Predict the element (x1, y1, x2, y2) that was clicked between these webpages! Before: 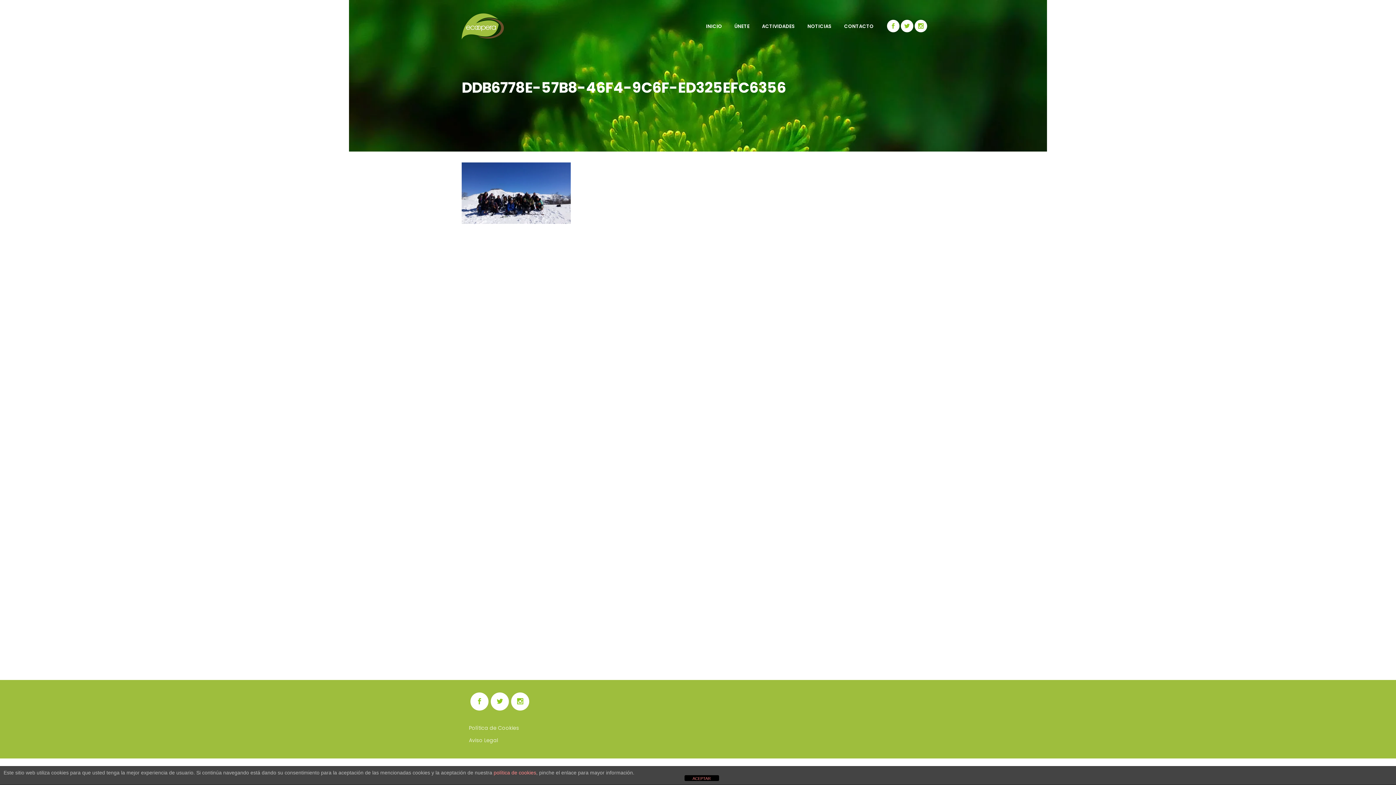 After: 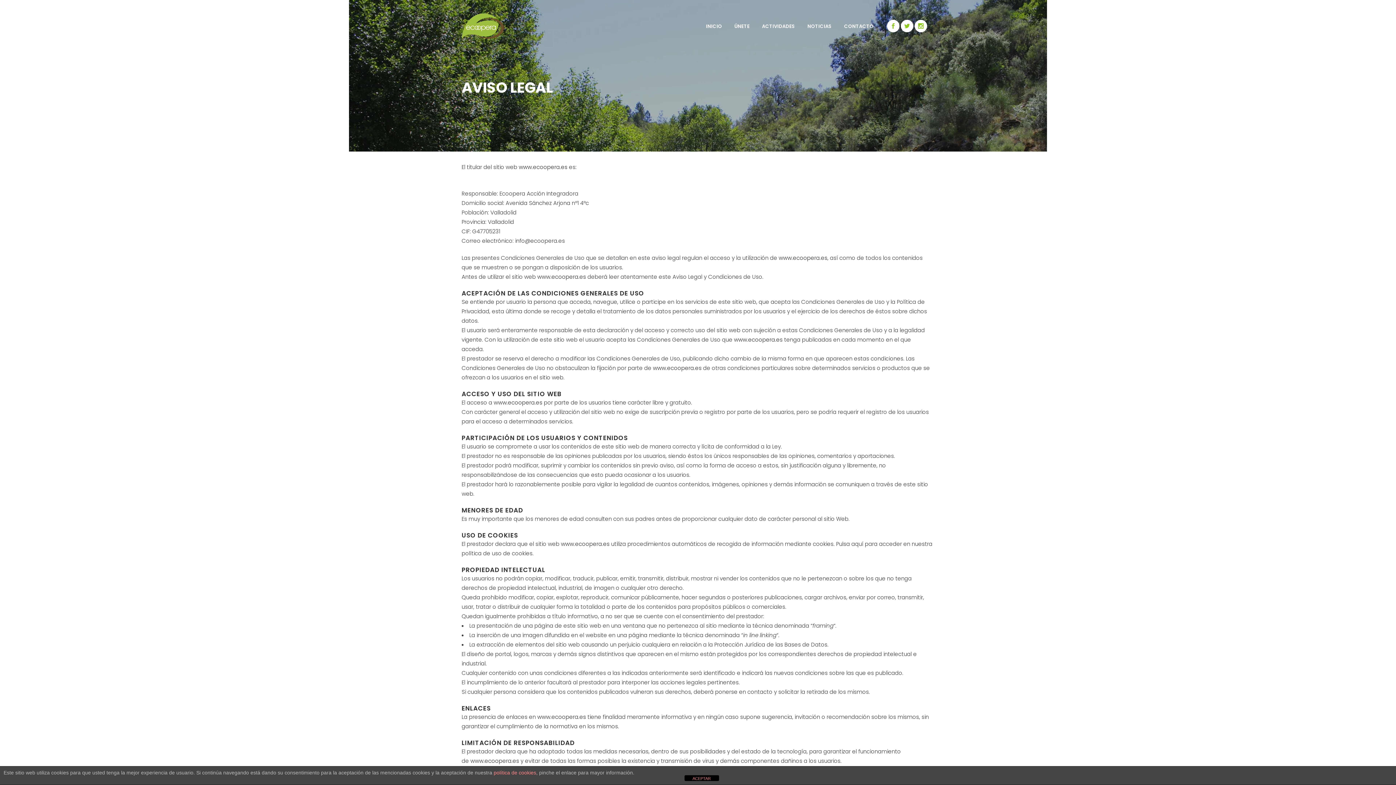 Action: bbox: (469, 734, 580, 746) label: Aviso Legal